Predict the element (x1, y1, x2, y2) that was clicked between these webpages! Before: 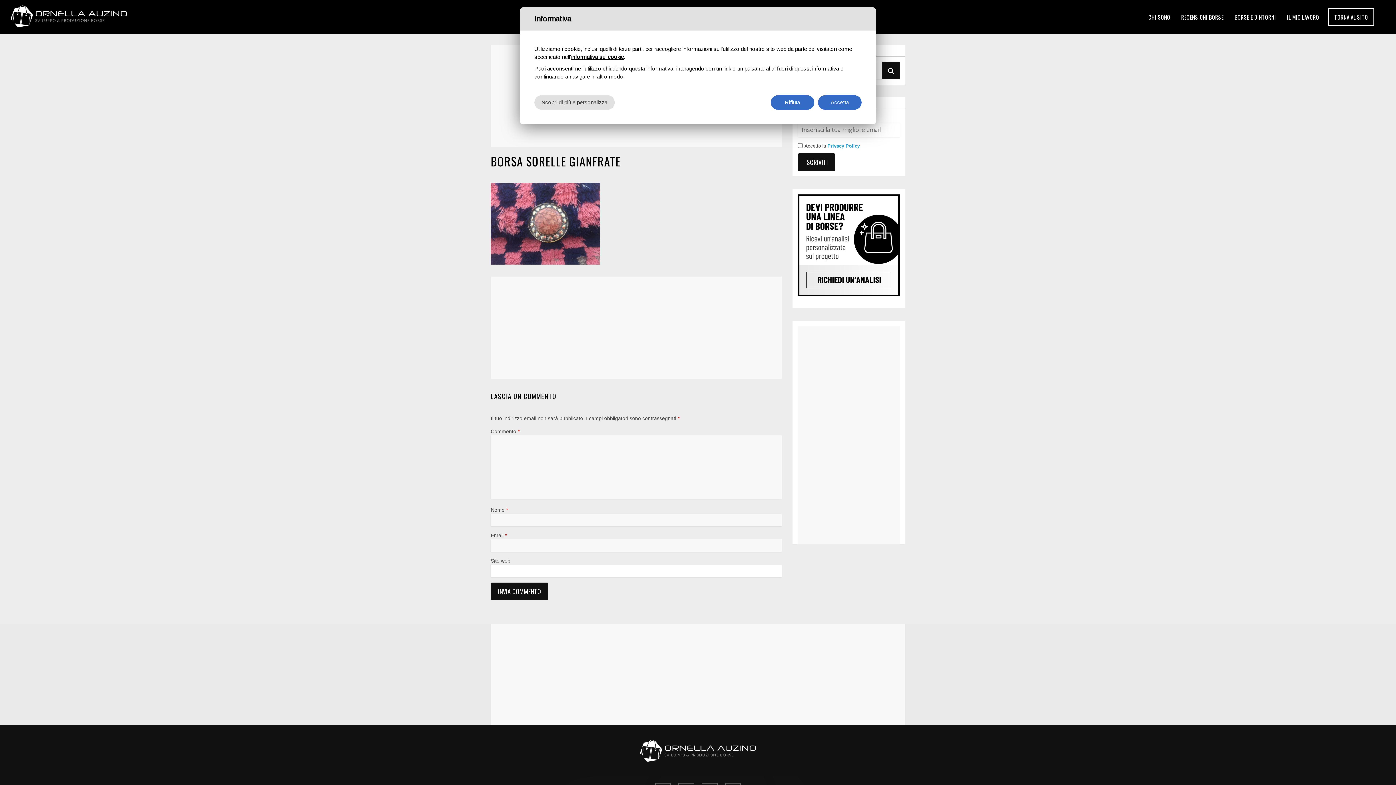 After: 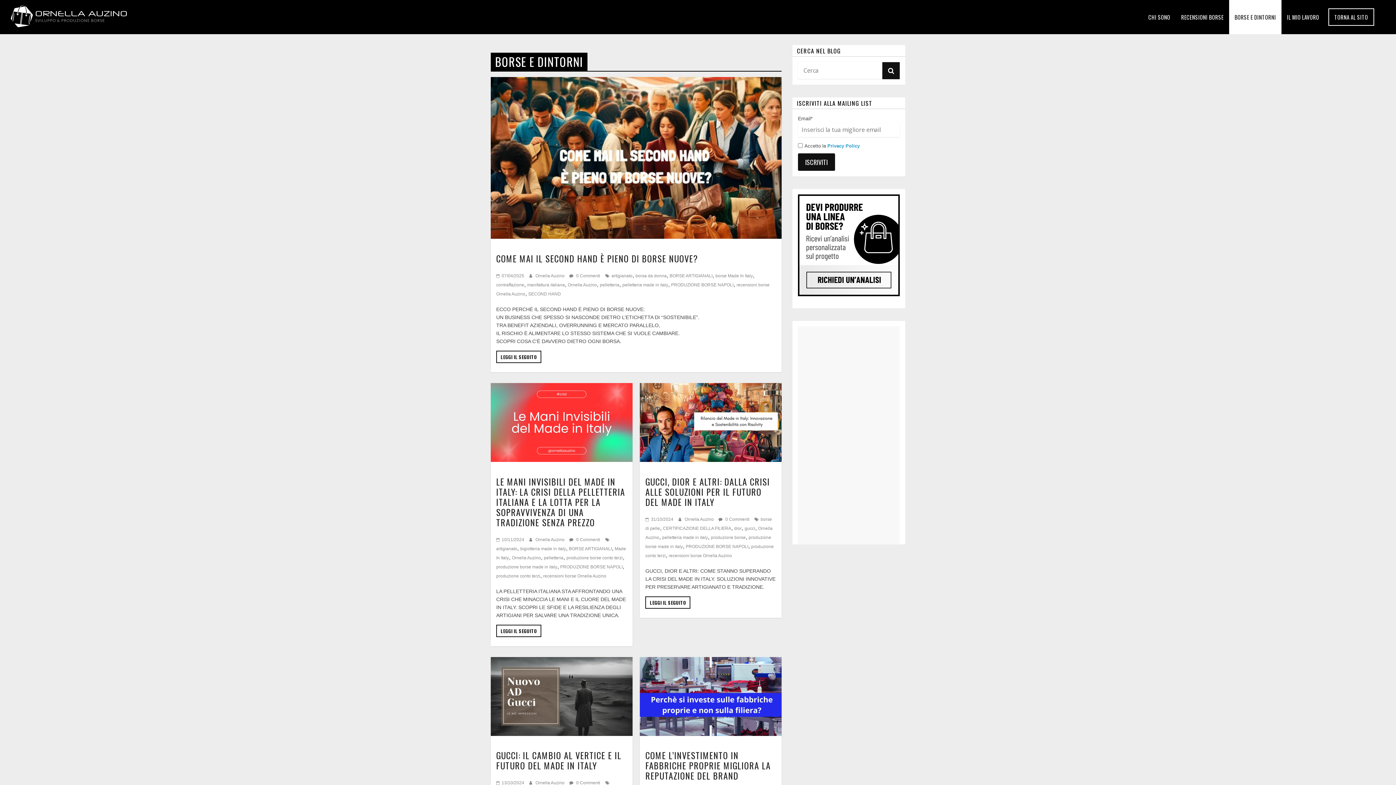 Action: label: BORSE E DINTORNI bbox: (1229, 0, 1281, 34)